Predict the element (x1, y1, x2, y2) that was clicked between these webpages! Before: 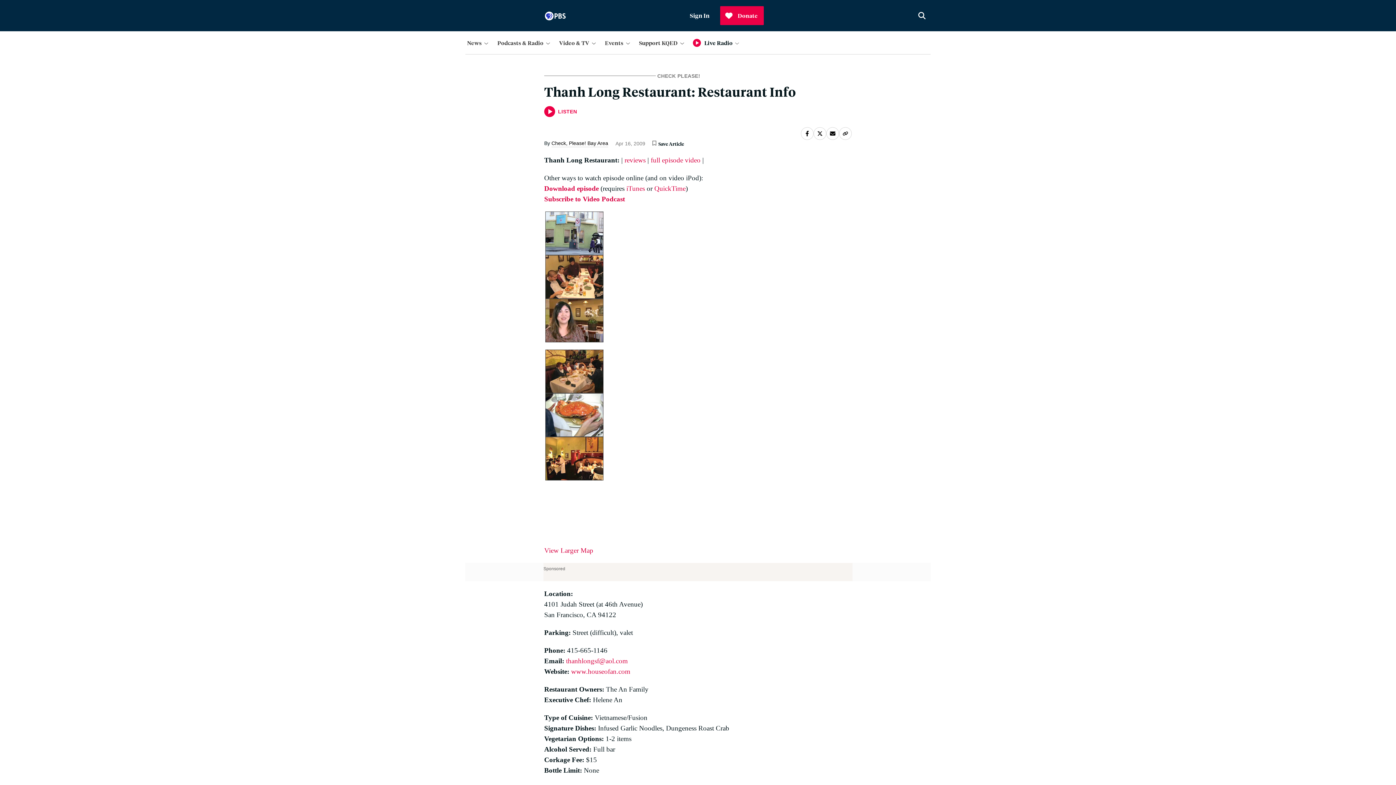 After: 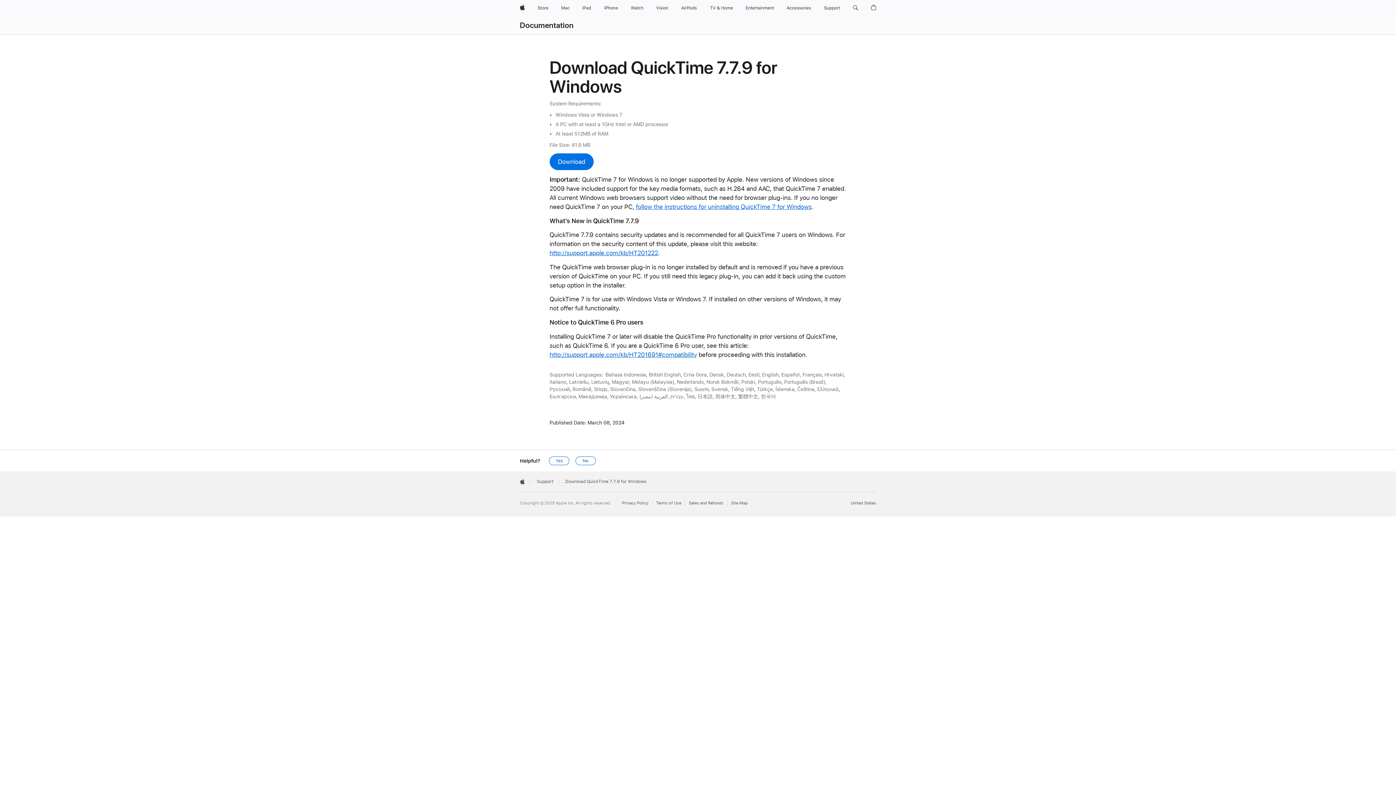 Action: label: QuickTime bbox: (654, 184, 685, 192)